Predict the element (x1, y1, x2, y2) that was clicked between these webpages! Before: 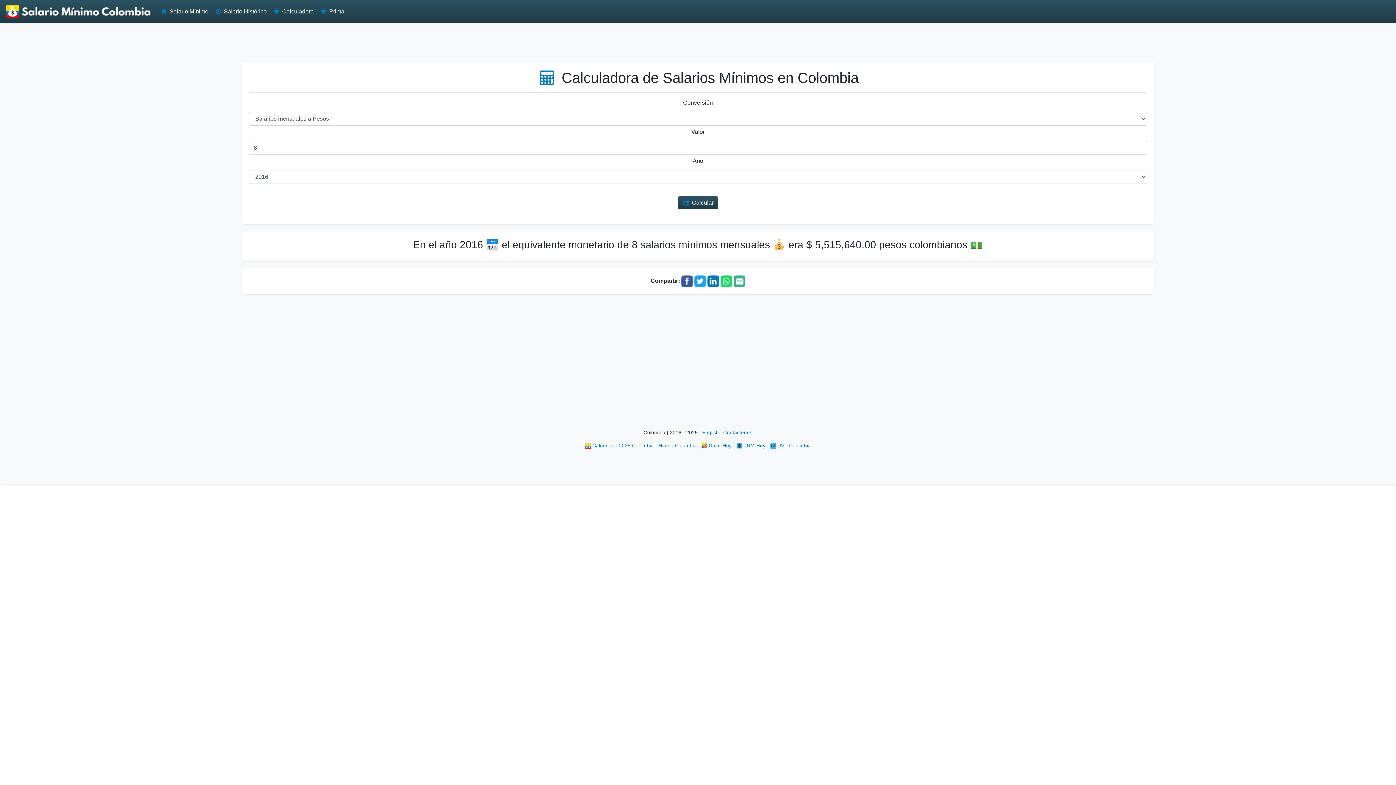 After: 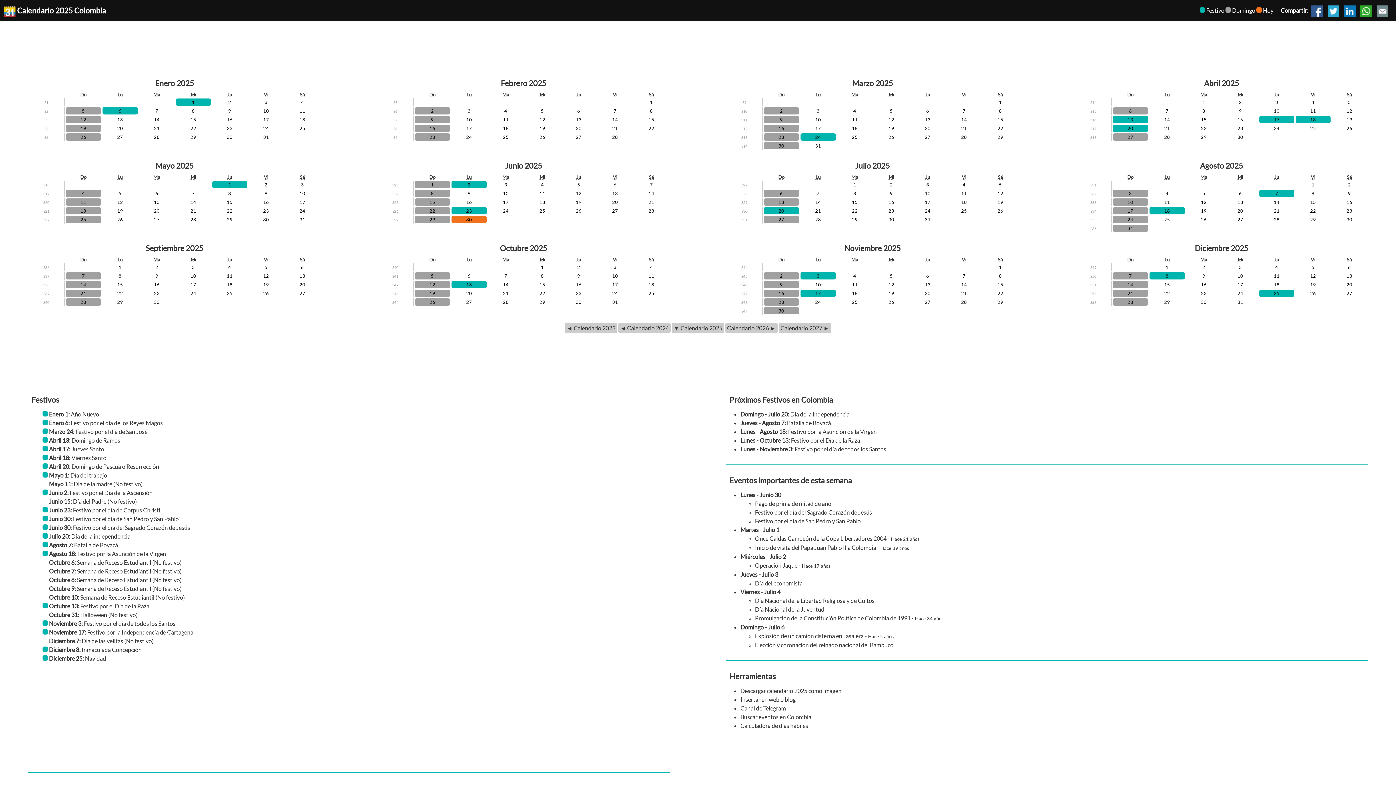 Action: bbox: (585, 443, 654, 448) label:  Calendario 2025 Colombia